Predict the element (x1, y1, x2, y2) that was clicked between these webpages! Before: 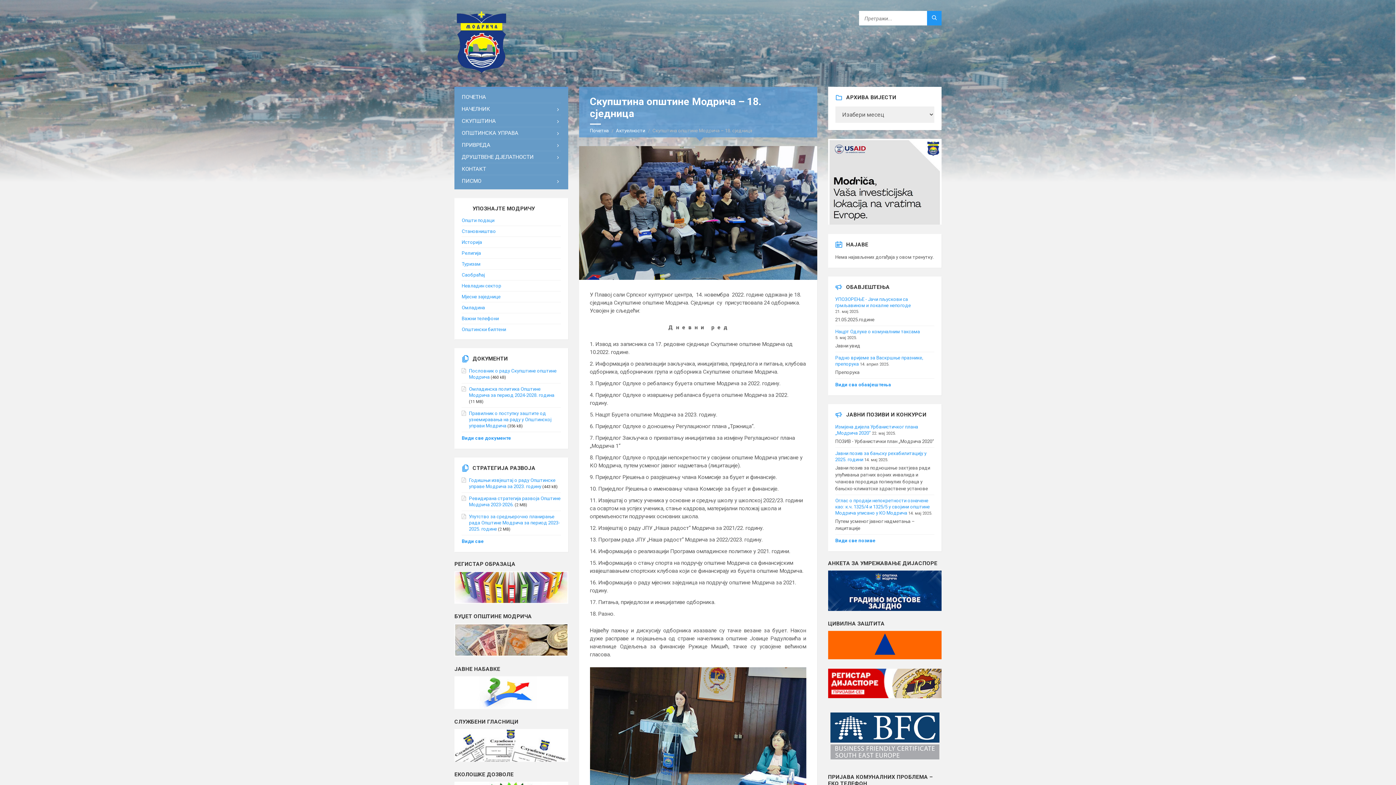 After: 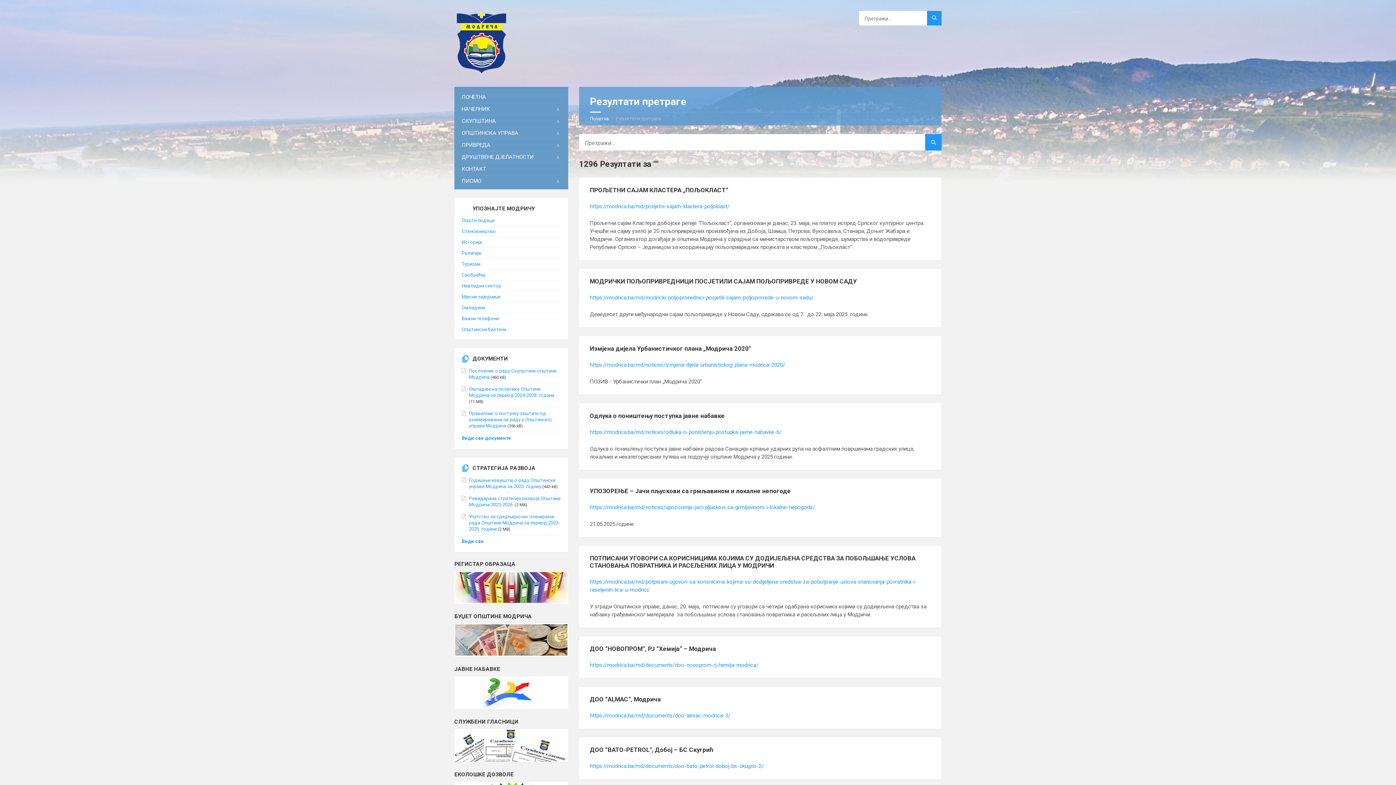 Action: bbox: (927, 10, 941, 25)